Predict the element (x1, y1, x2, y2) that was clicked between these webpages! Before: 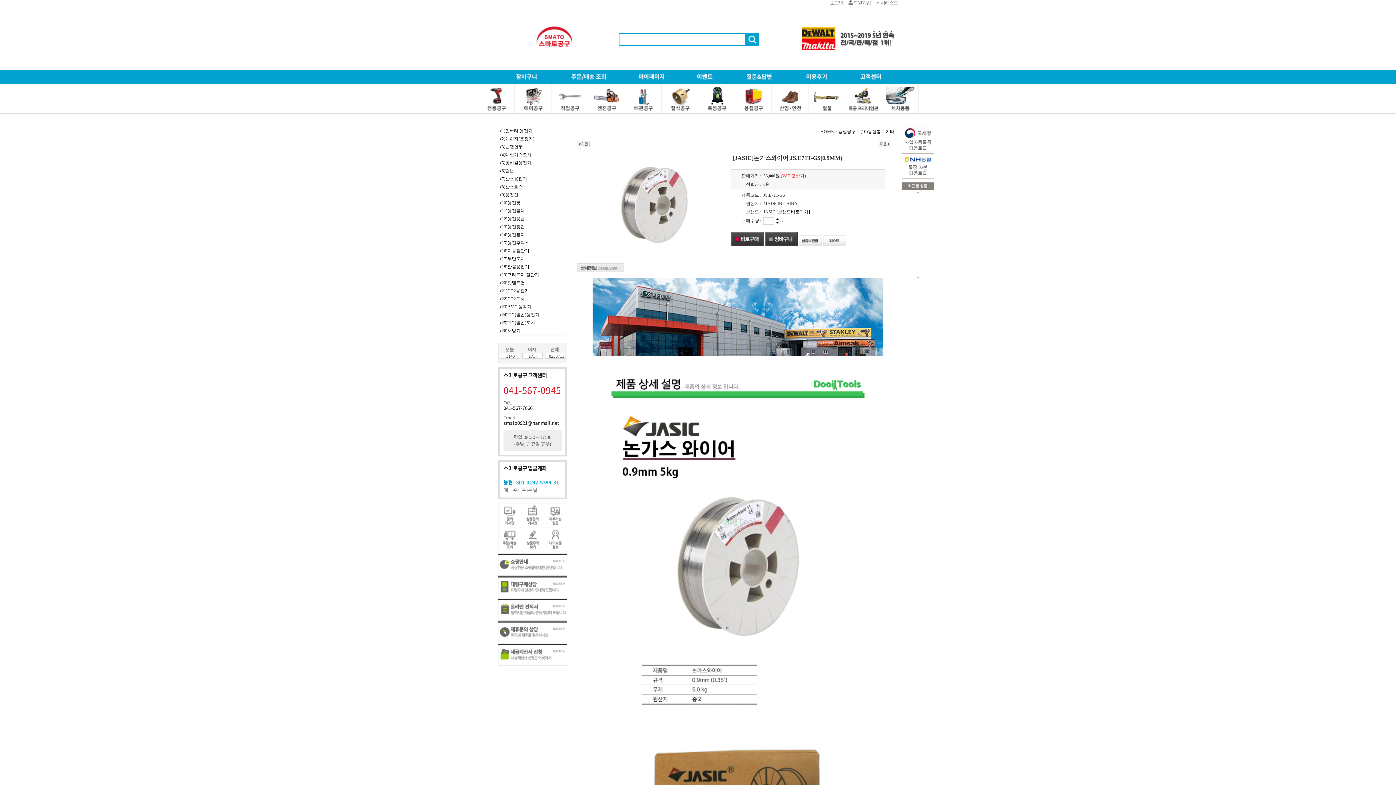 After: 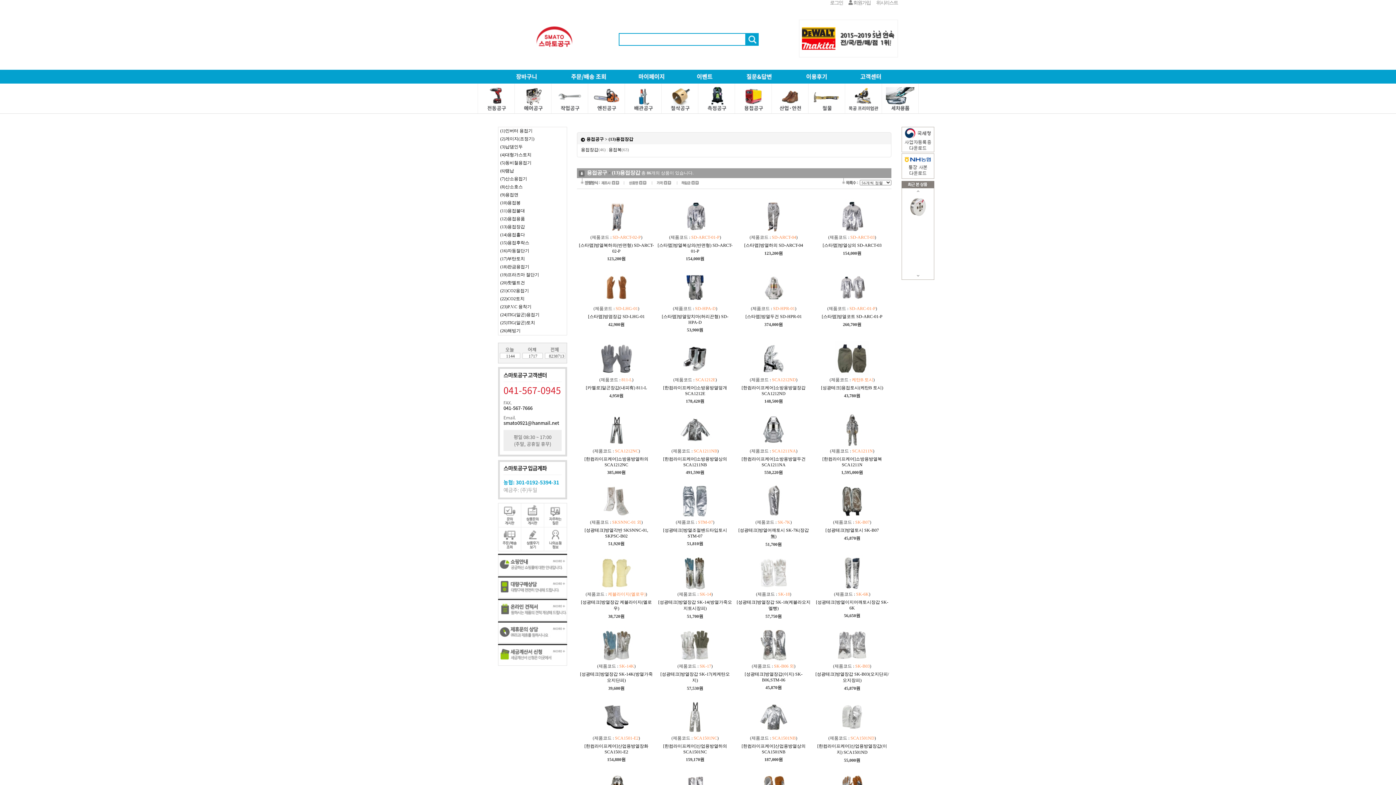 Action: bbox: (500, 224, 525, 229) label: (13)용접장갑